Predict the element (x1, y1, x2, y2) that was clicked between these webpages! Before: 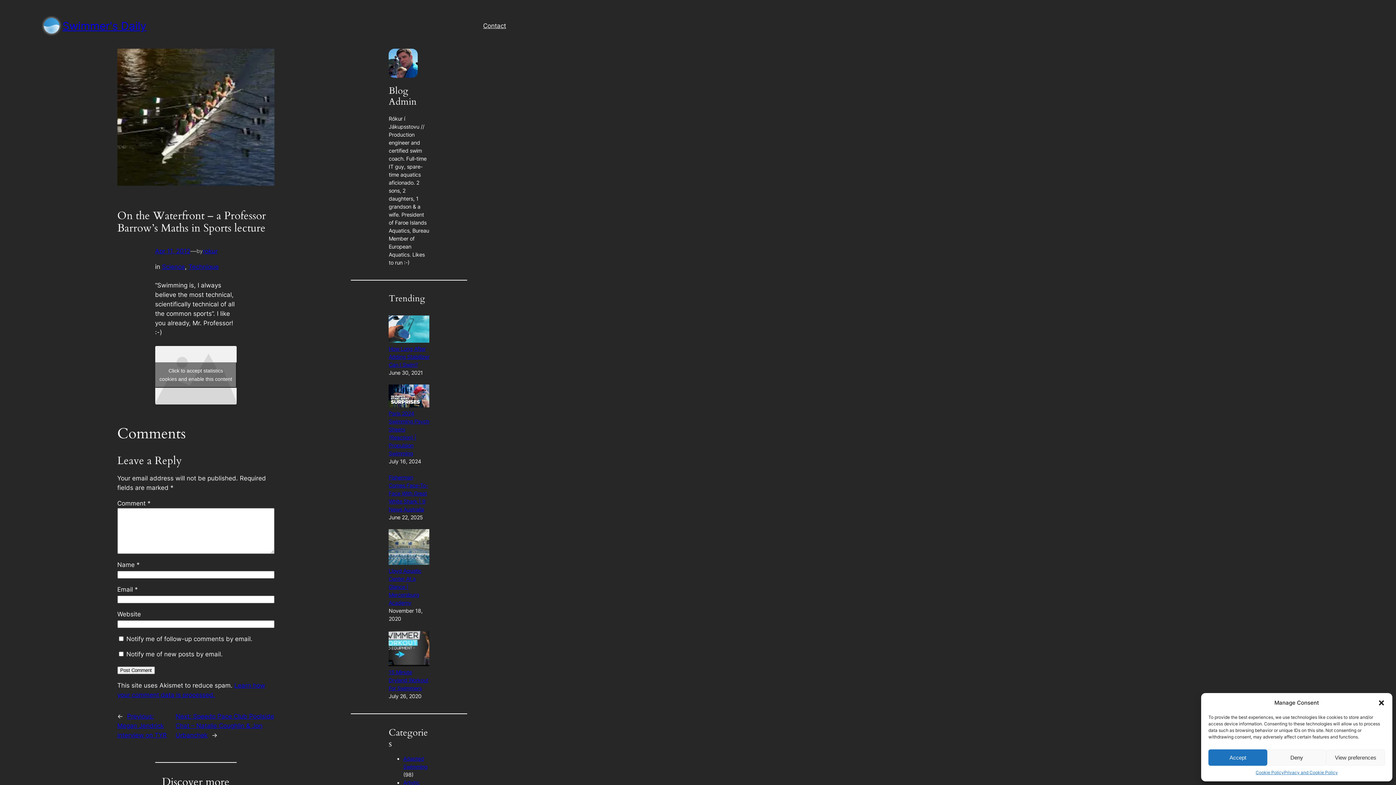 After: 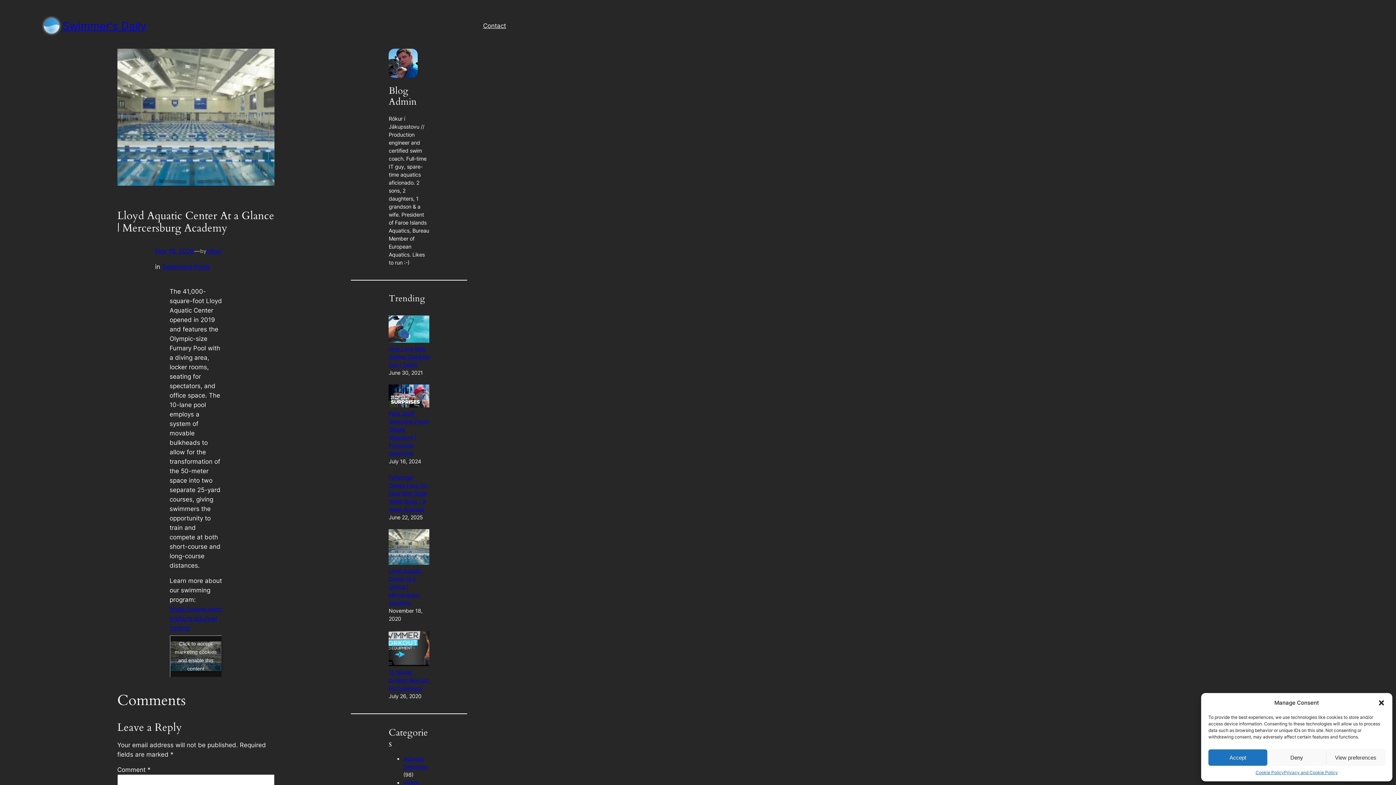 Action: label: Lloyd Aquatic Center At a Glance | Mercersburg Academy bbox: (388, 568, 421, 606)